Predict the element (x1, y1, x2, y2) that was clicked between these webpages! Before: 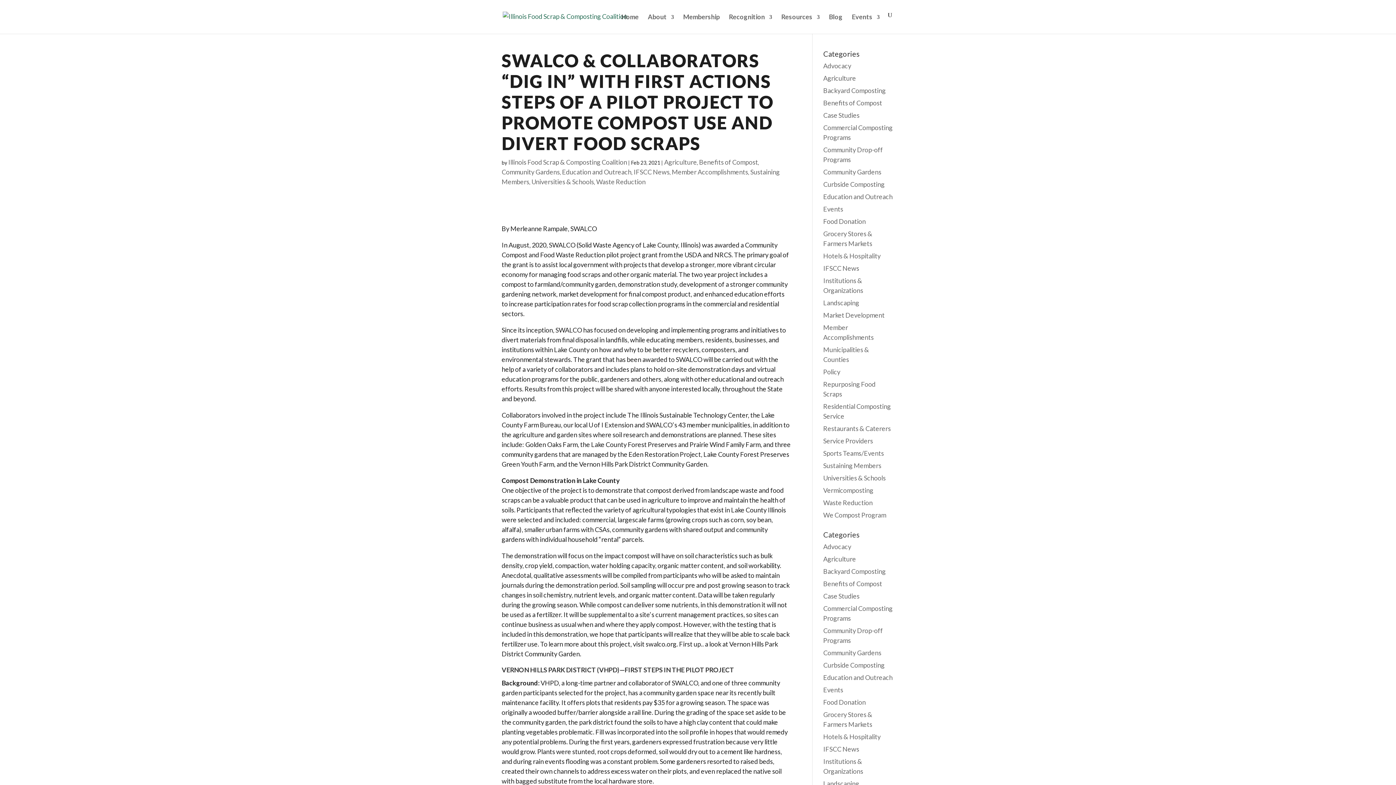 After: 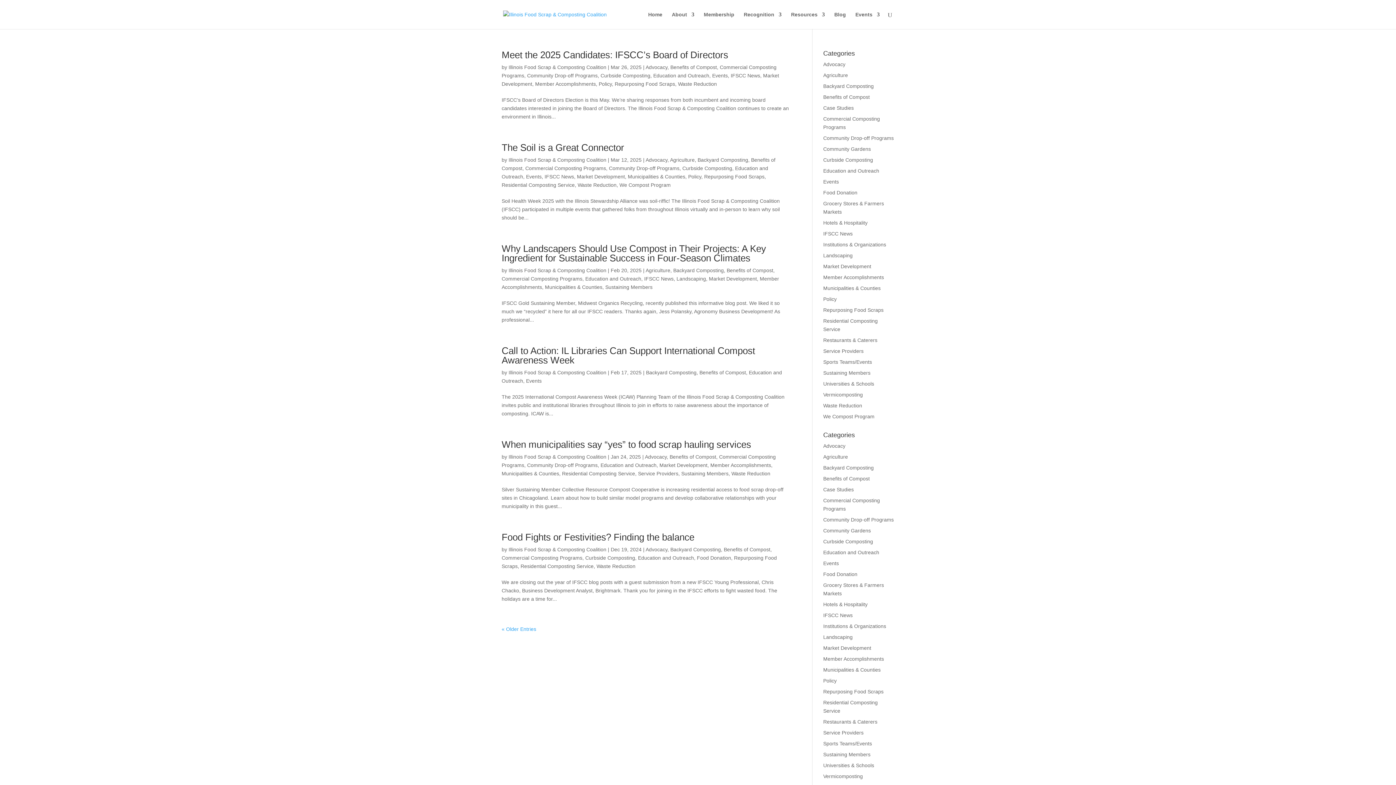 Action: label: Benefits of Compost bbox: (699, 158, 758, 166)